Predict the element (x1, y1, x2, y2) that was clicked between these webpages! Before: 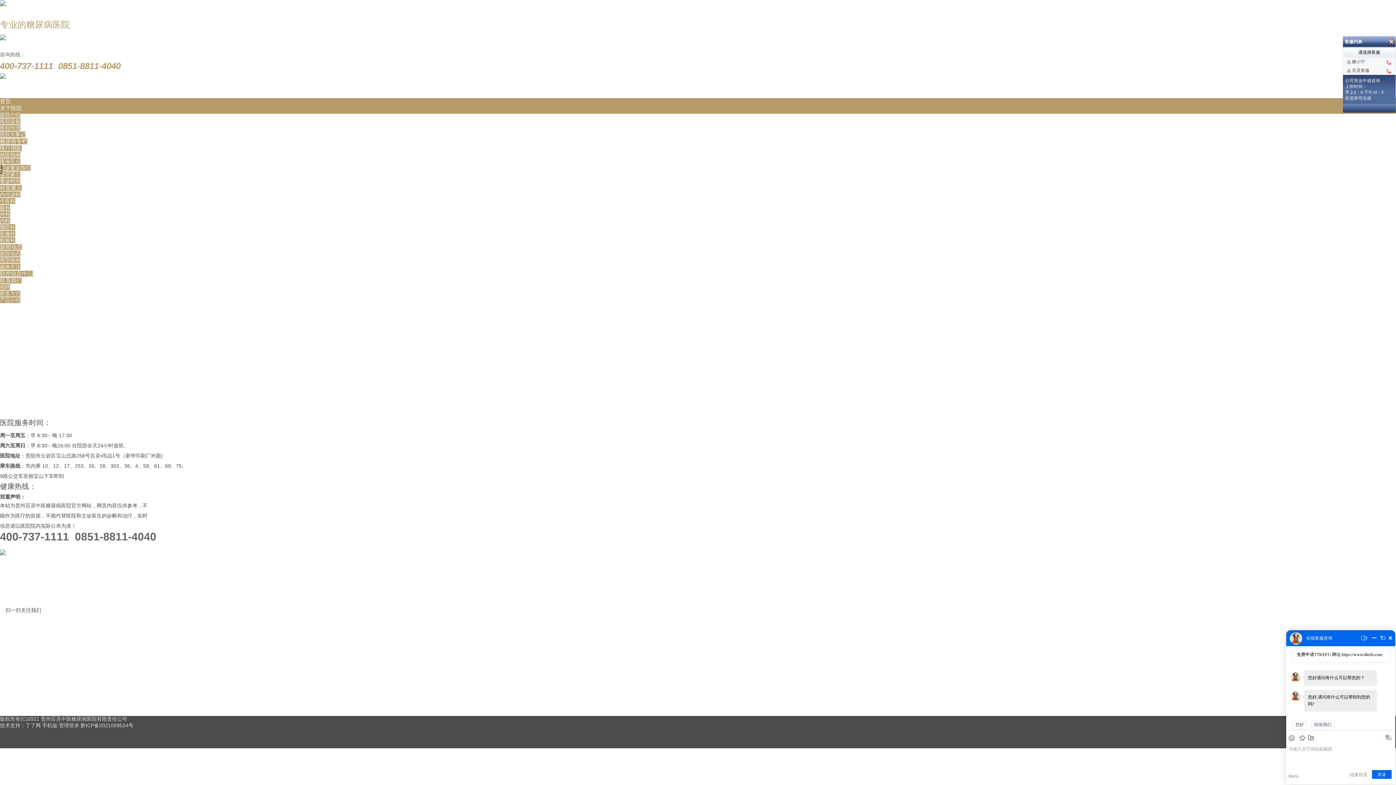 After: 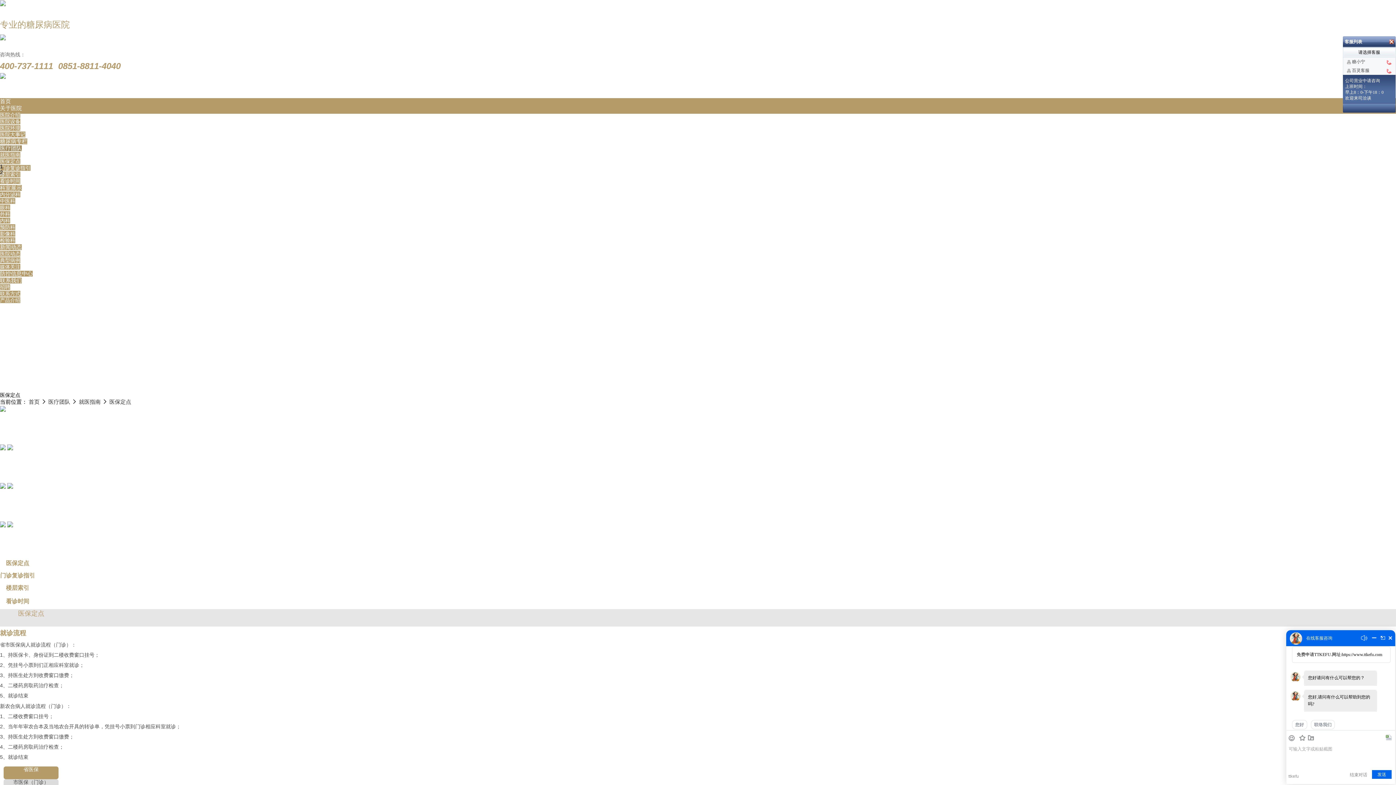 Action: bbox: (0, 158, 20, 164) label: 医保定点